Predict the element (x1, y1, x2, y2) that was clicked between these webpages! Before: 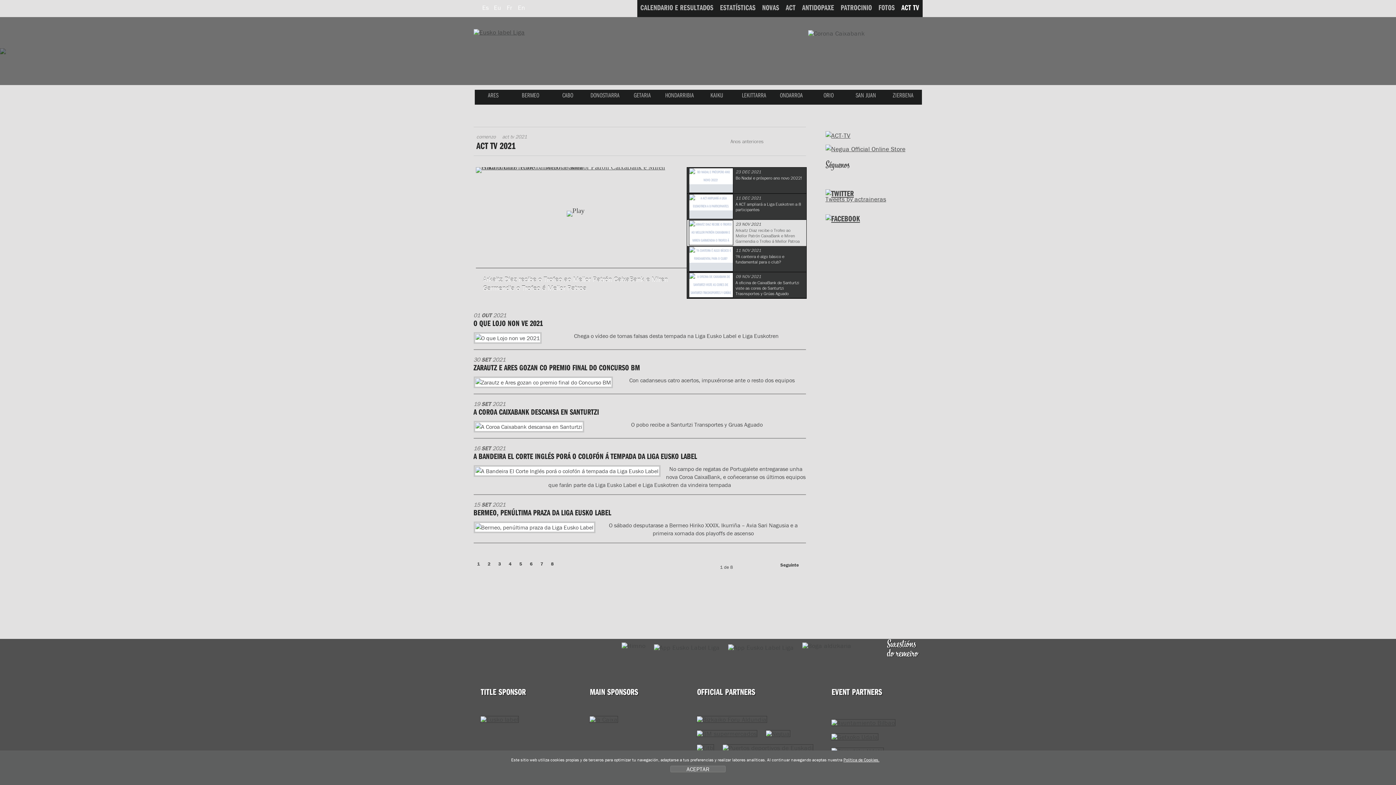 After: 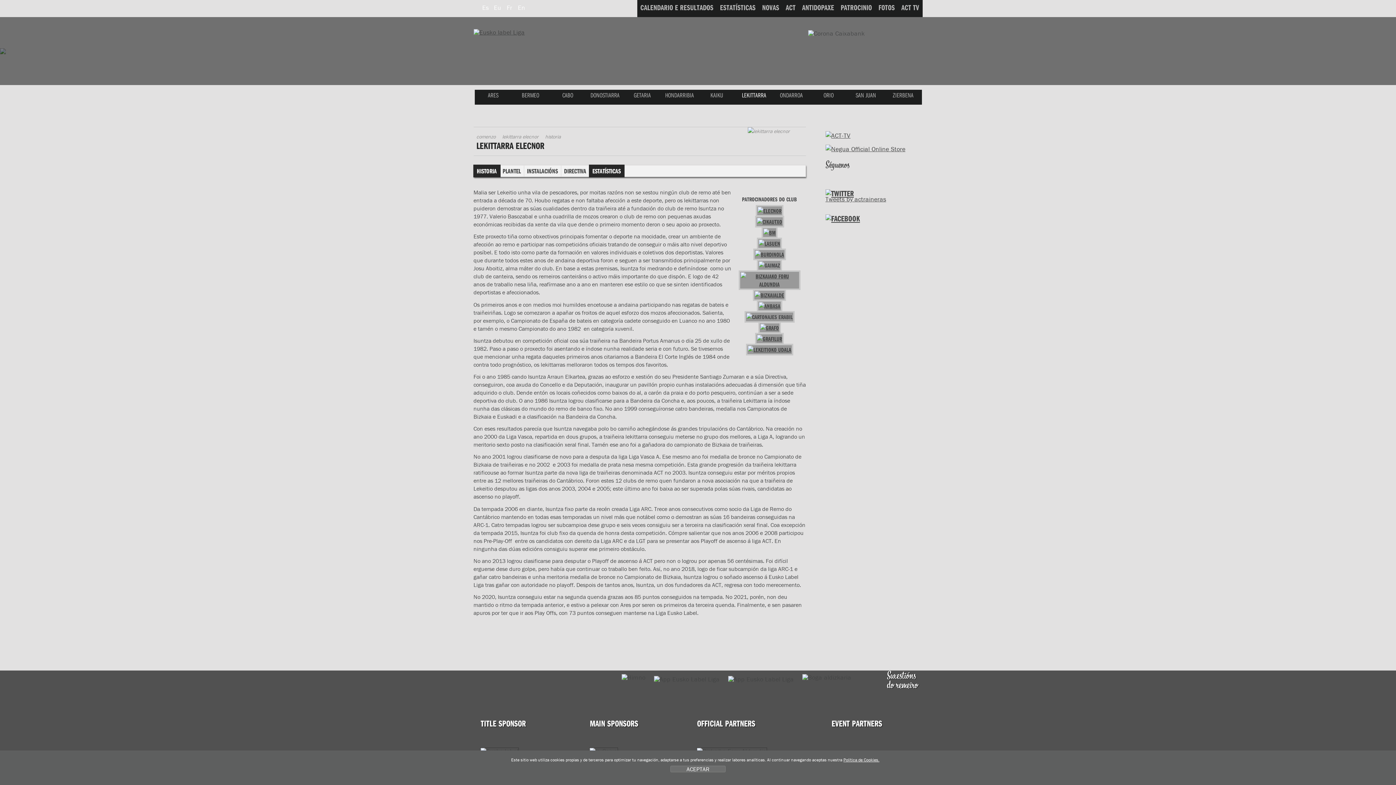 Action: bbox: (735, 89, 772, 104) label: LEKITTARRA